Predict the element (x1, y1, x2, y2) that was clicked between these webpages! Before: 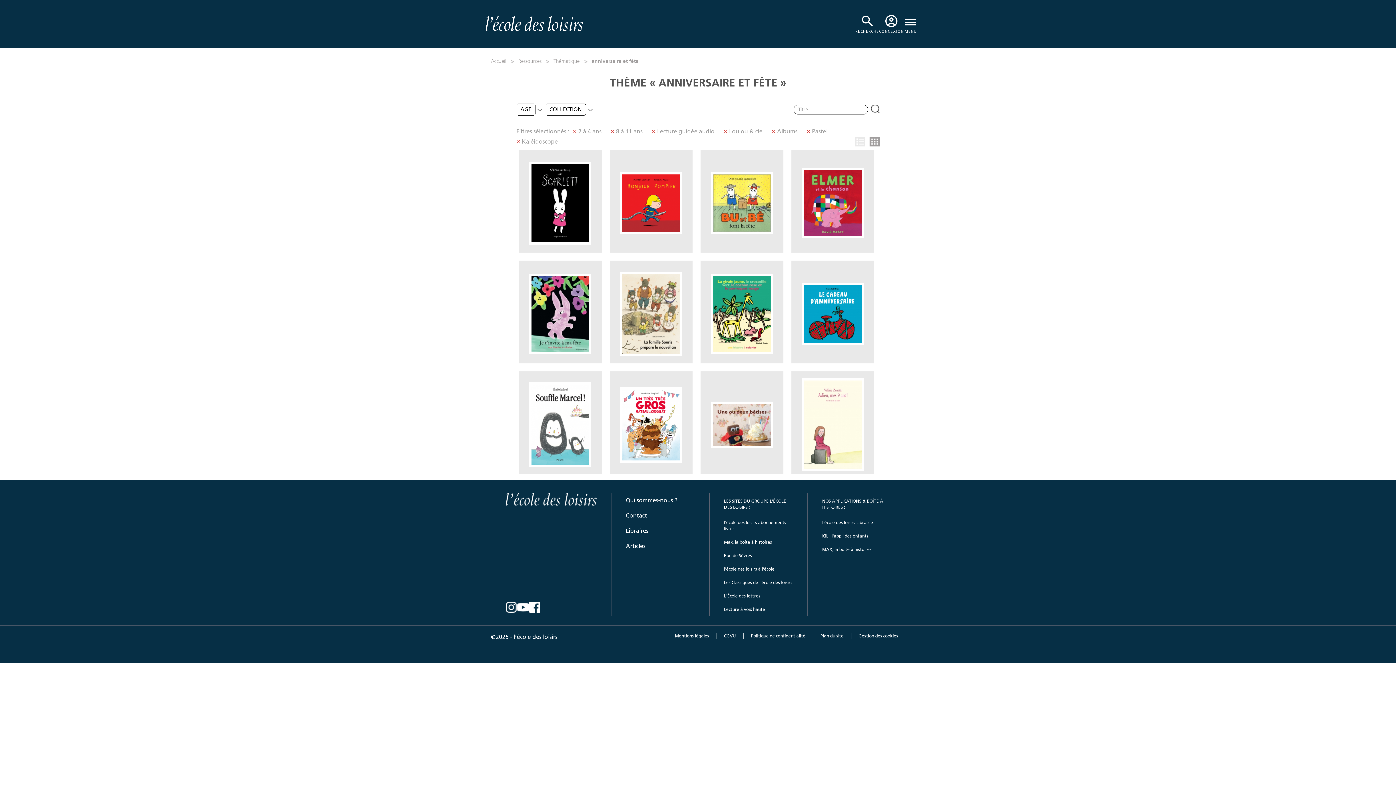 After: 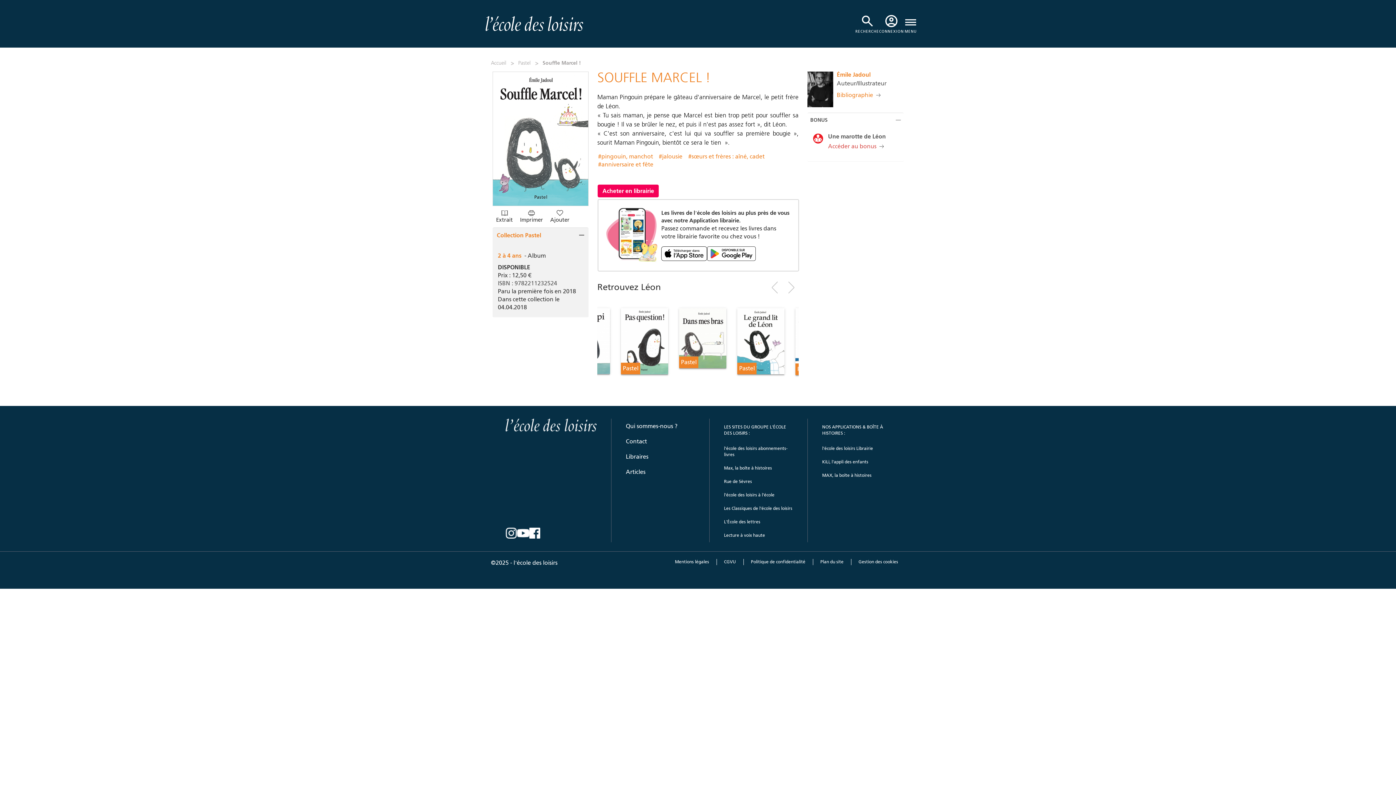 Action: bbox: (518, 375, 601, 478) label: Souffle Marcel !
Émile Jadoul
Maman Pingouin prépare le gâteau d'anniversaire de Marcel, le petit frèr...
2 à 4 ans
Pastel